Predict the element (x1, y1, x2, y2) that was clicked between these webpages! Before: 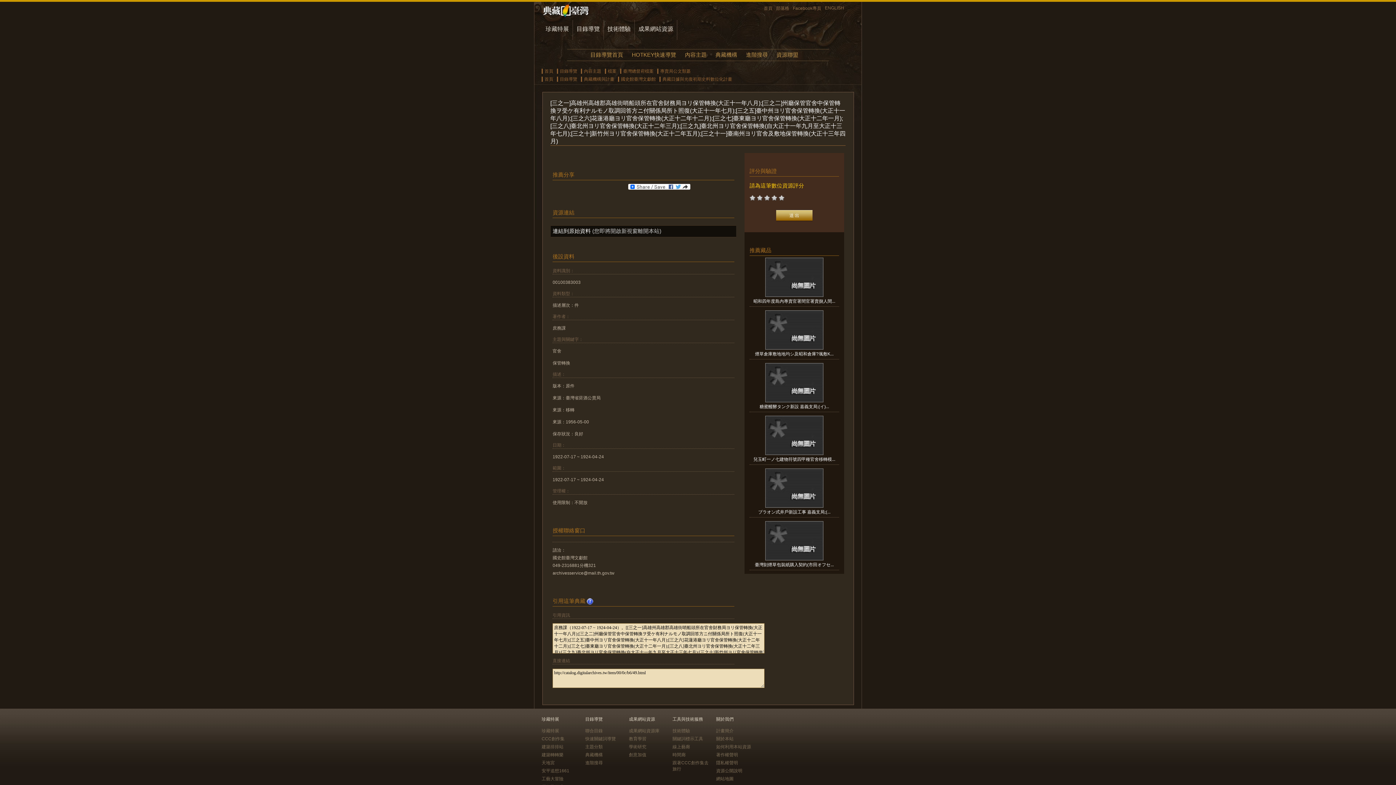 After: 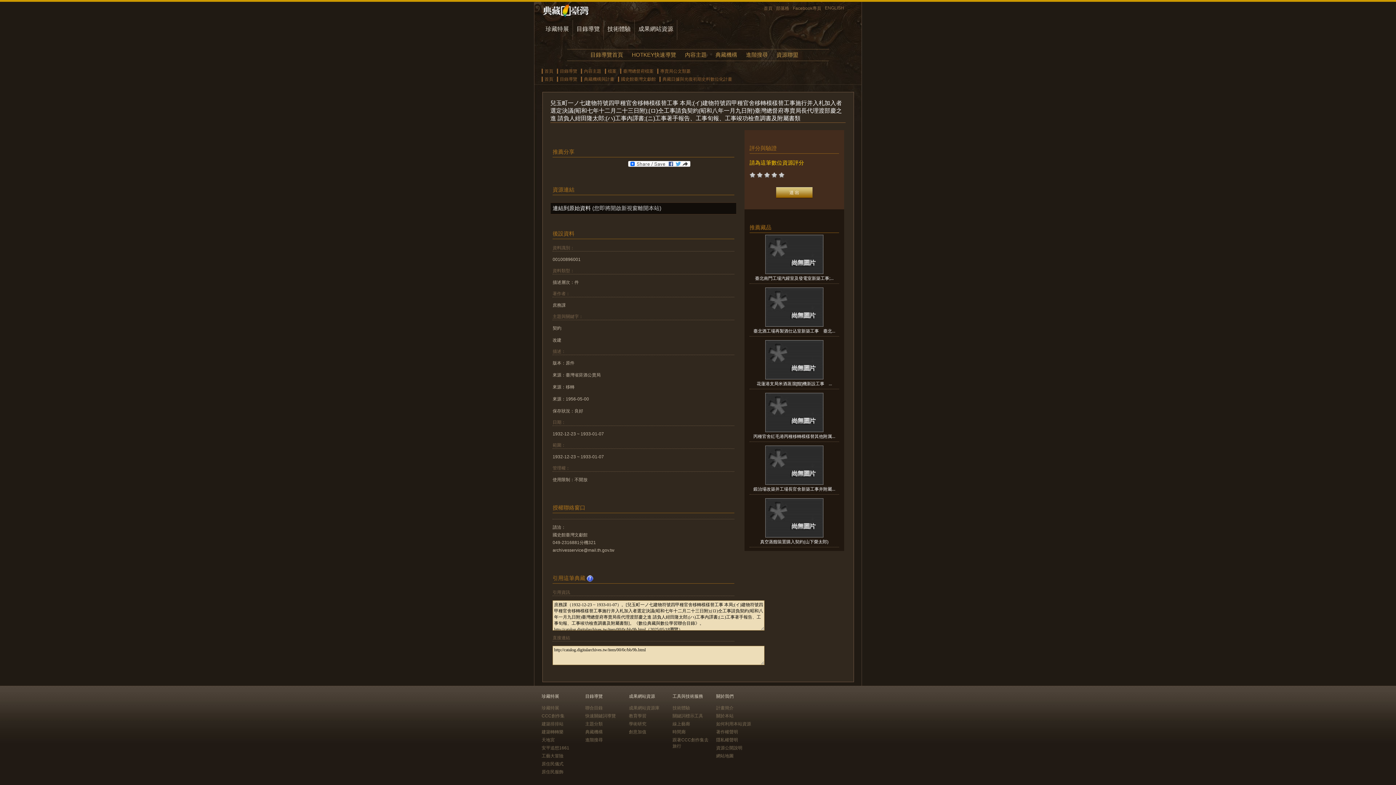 Action: bbox: (765, 451, 823, 456)